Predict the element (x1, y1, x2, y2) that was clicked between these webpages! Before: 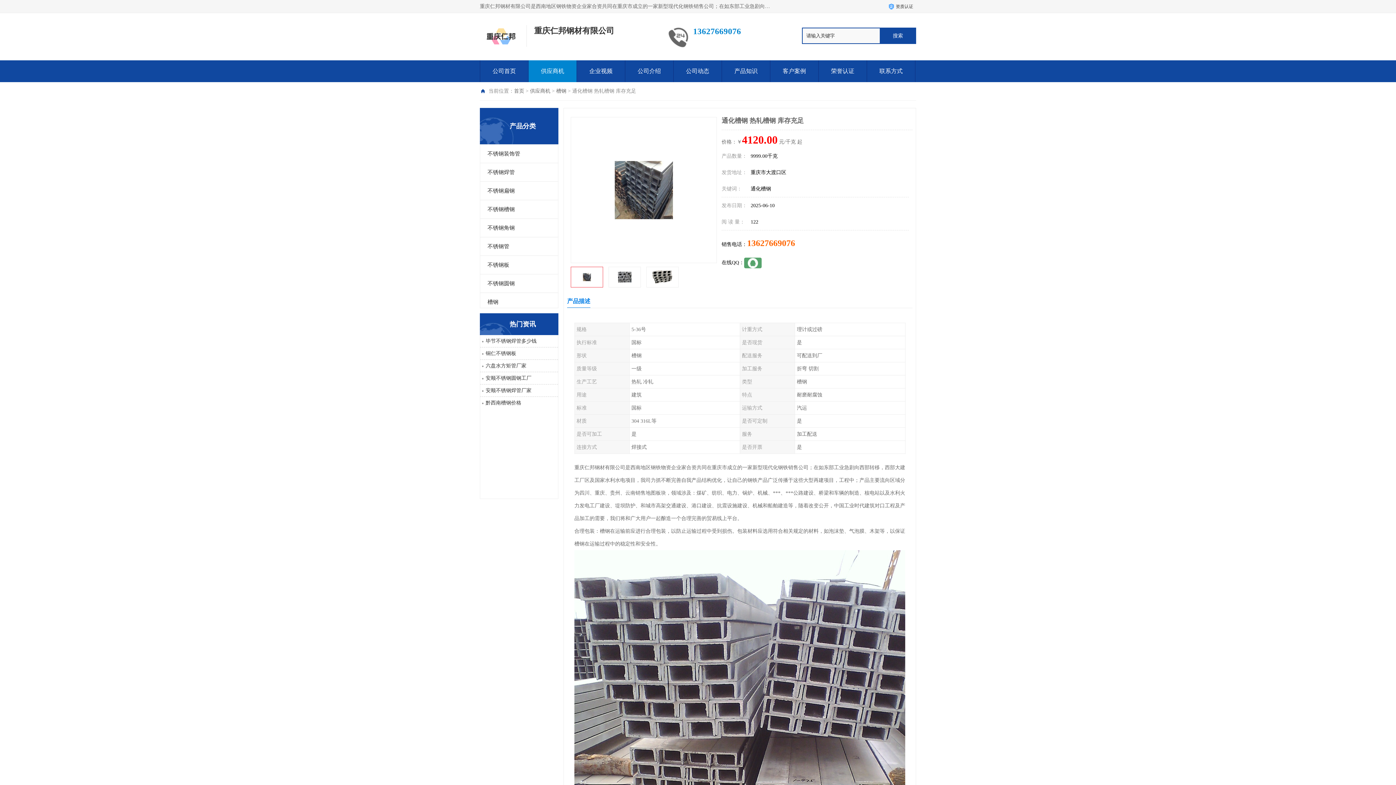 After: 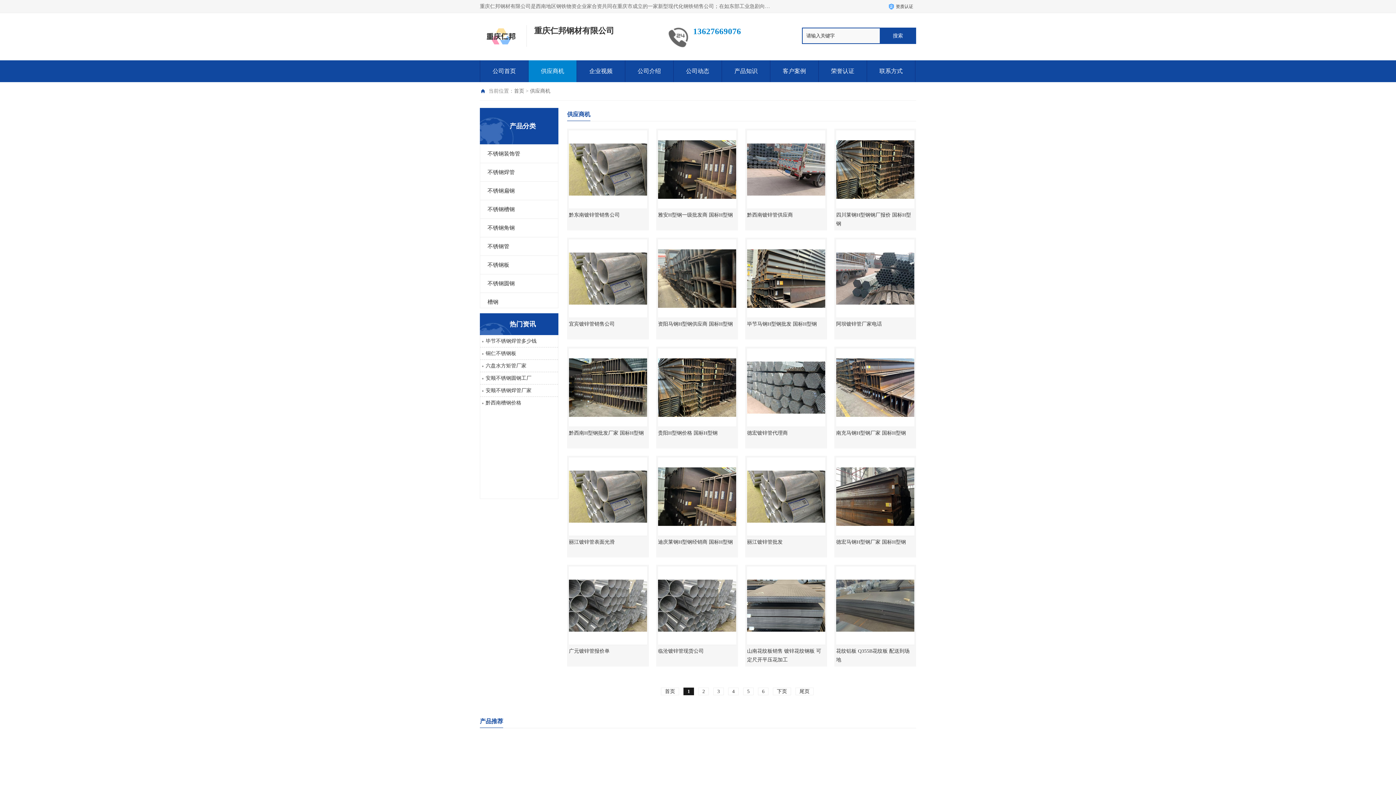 Action: label: 供应商机 bbox: (541, 68, 564, 74)